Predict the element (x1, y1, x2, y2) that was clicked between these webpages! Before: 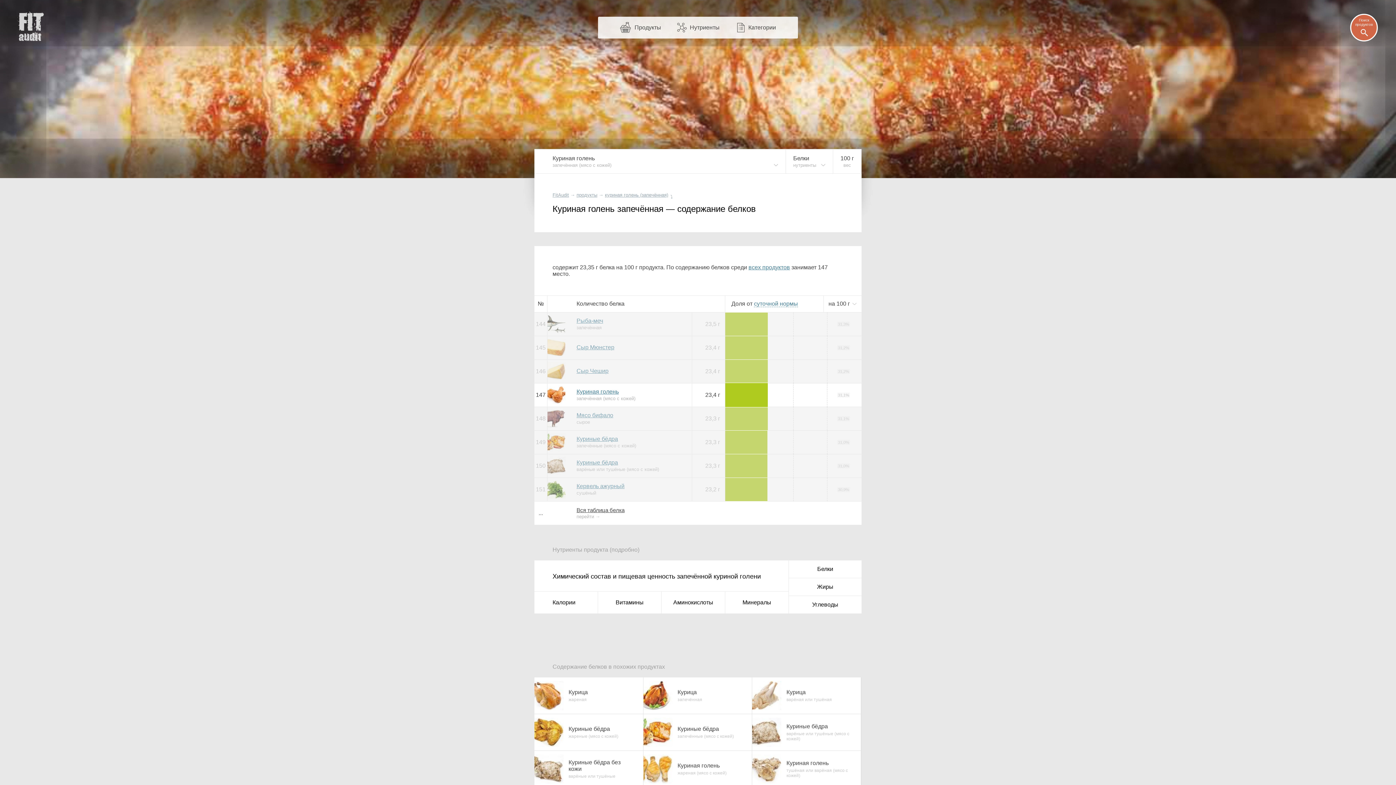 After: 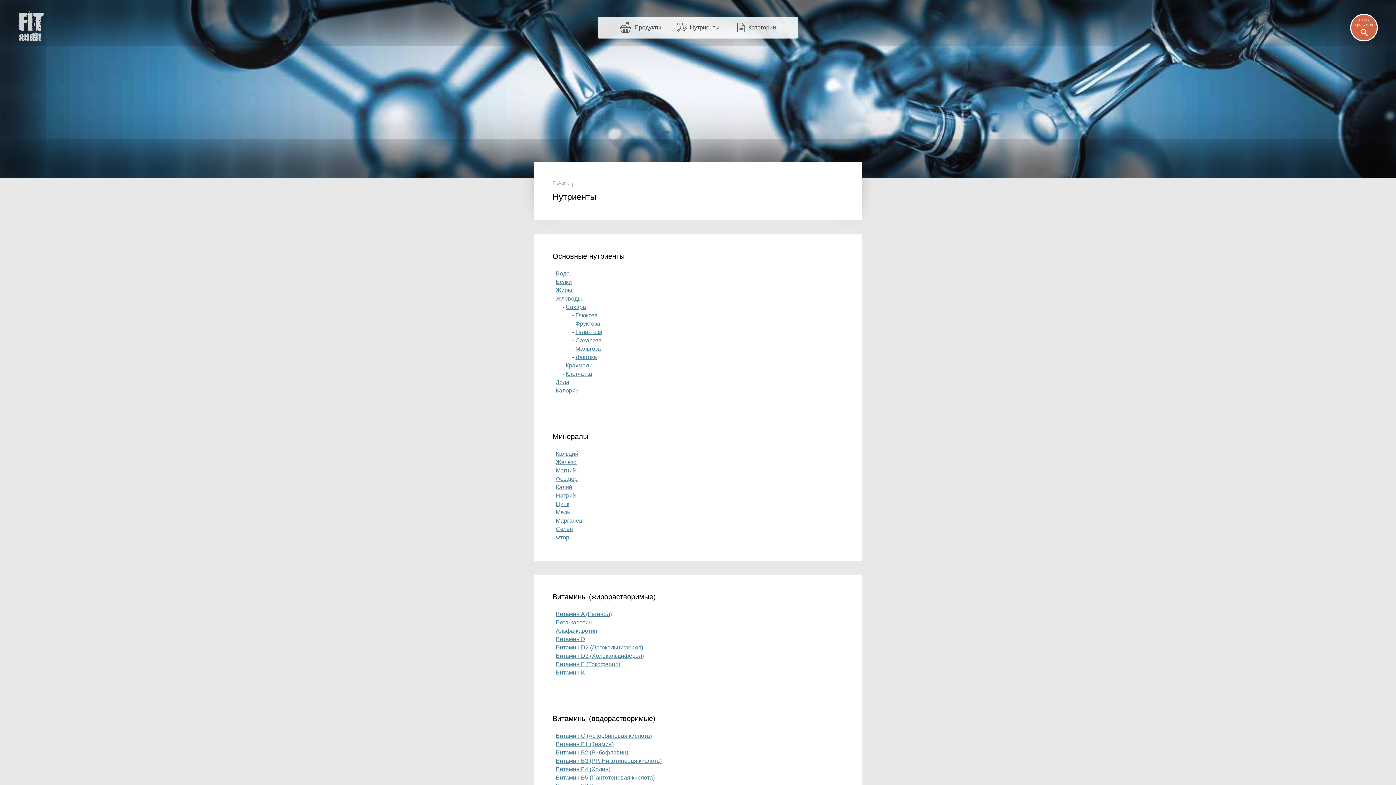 Action: label: Нутриенты bbox: (670, 16, 727, 38)